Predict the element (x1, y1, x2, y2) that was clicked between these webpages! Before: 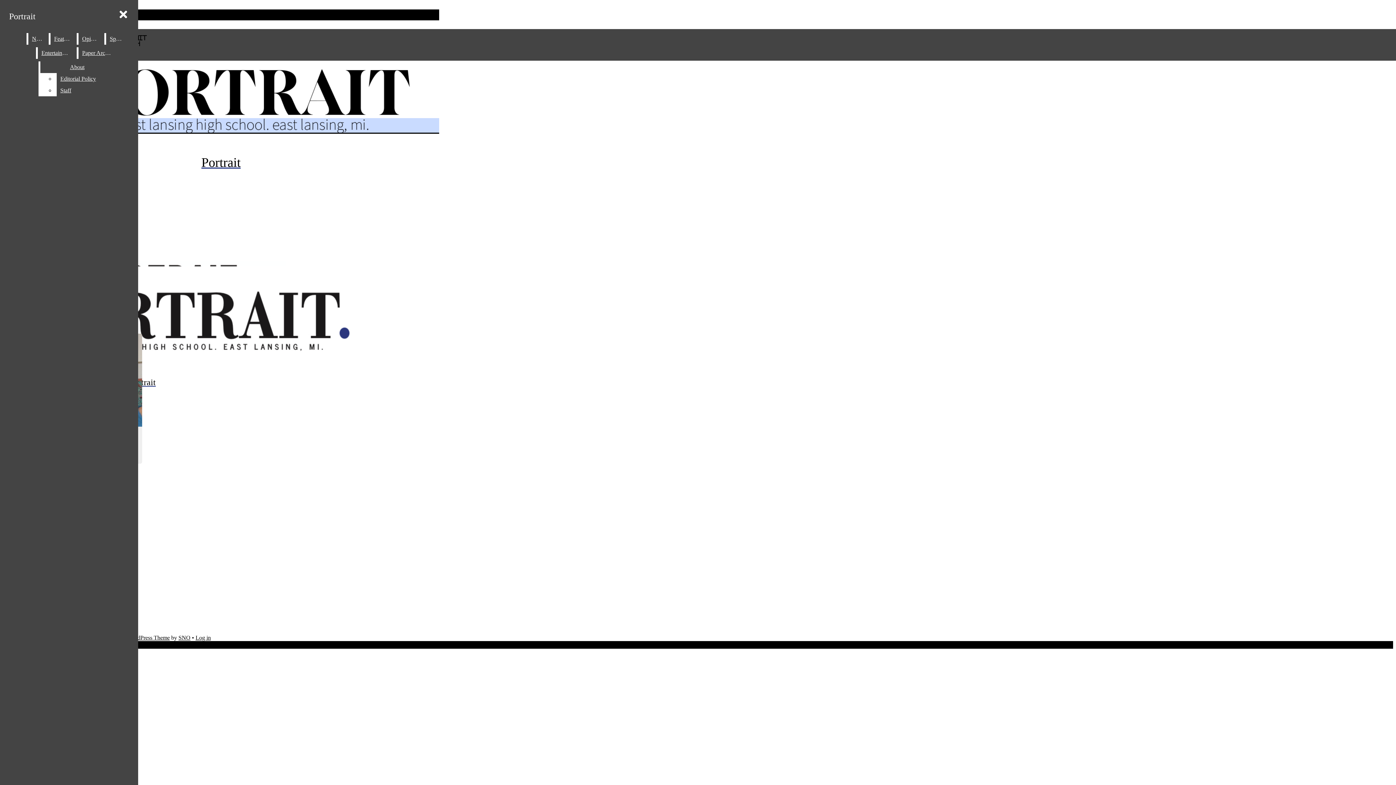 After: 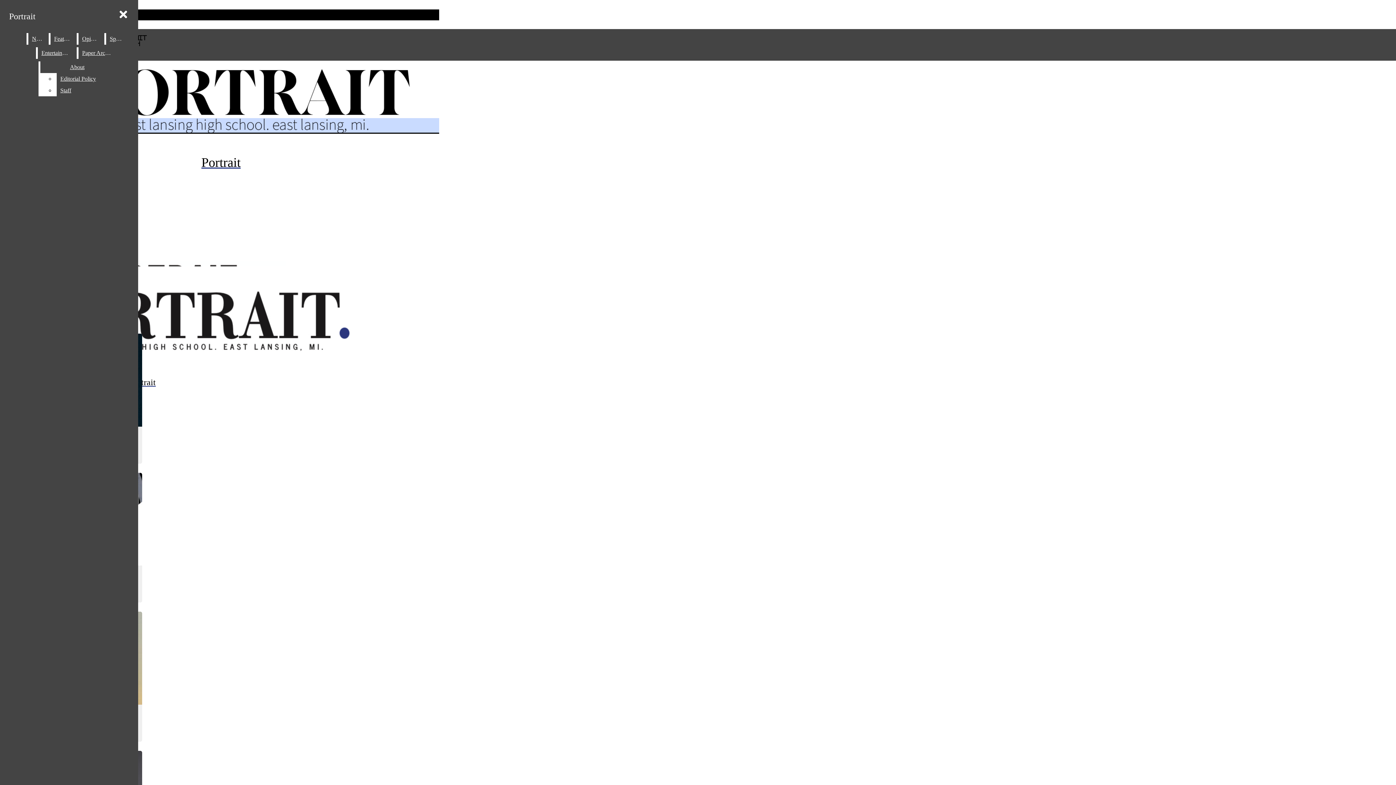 Action: bbox: (37, 47, 75, 58) label: Entertainment